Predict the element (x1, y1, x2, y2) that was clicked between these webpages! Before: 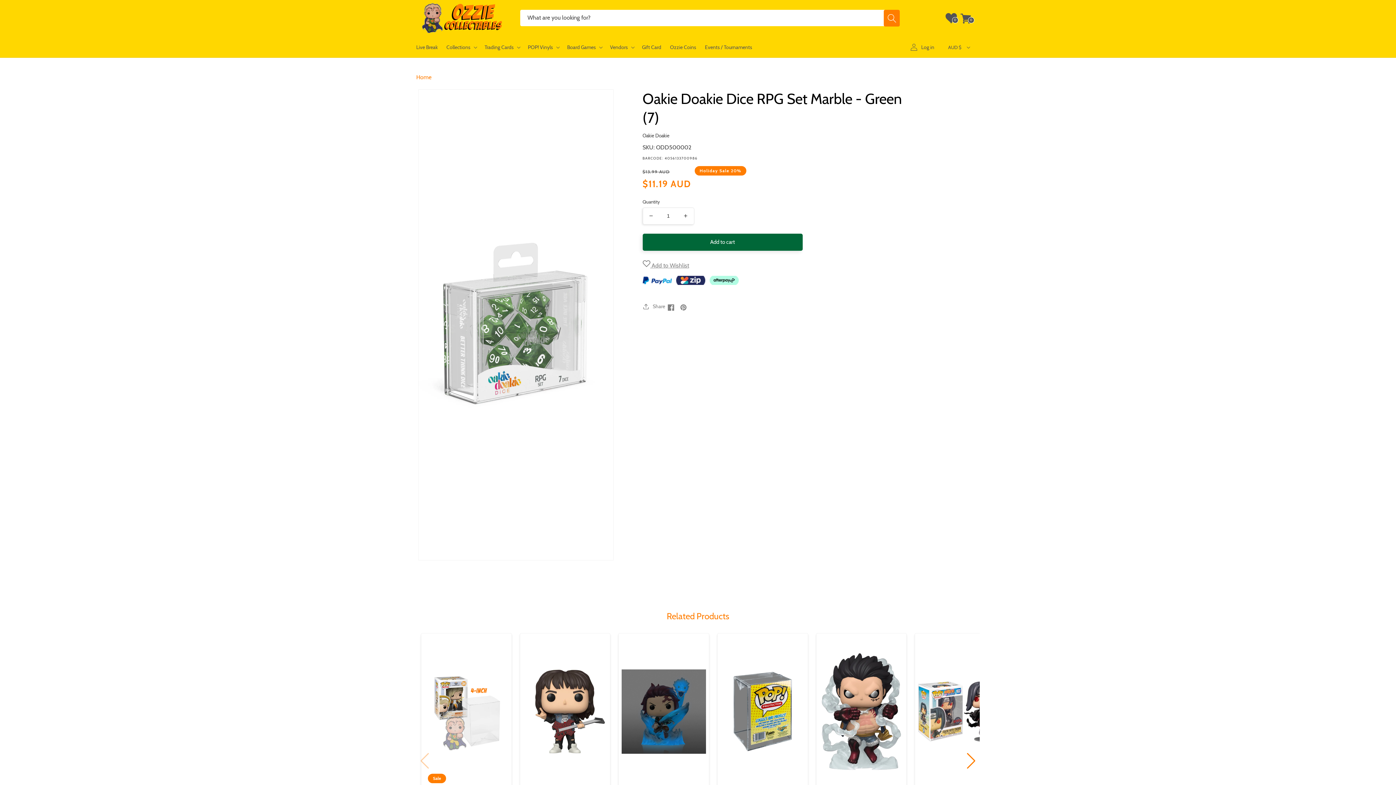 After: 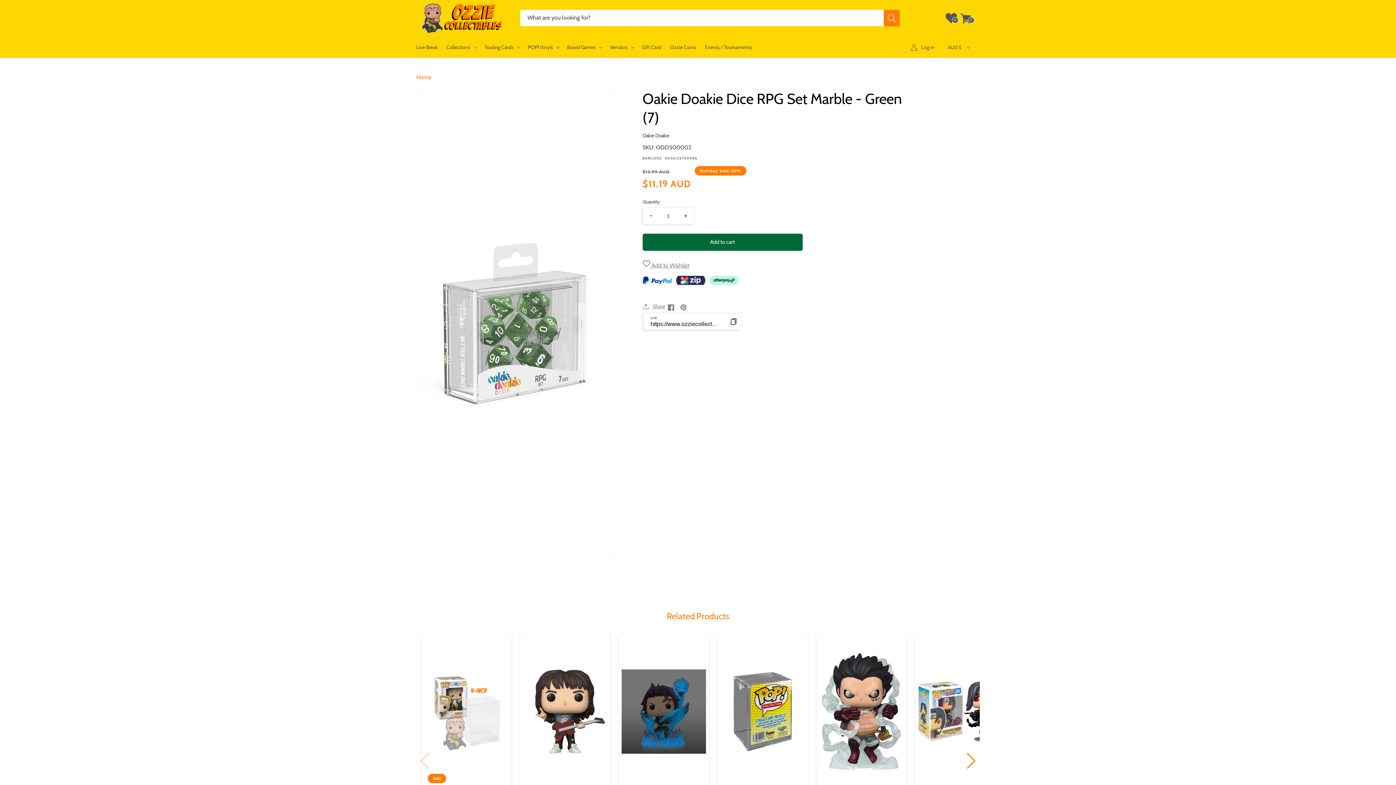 Action: bbox: (642, 302, 665, 311) label: Share